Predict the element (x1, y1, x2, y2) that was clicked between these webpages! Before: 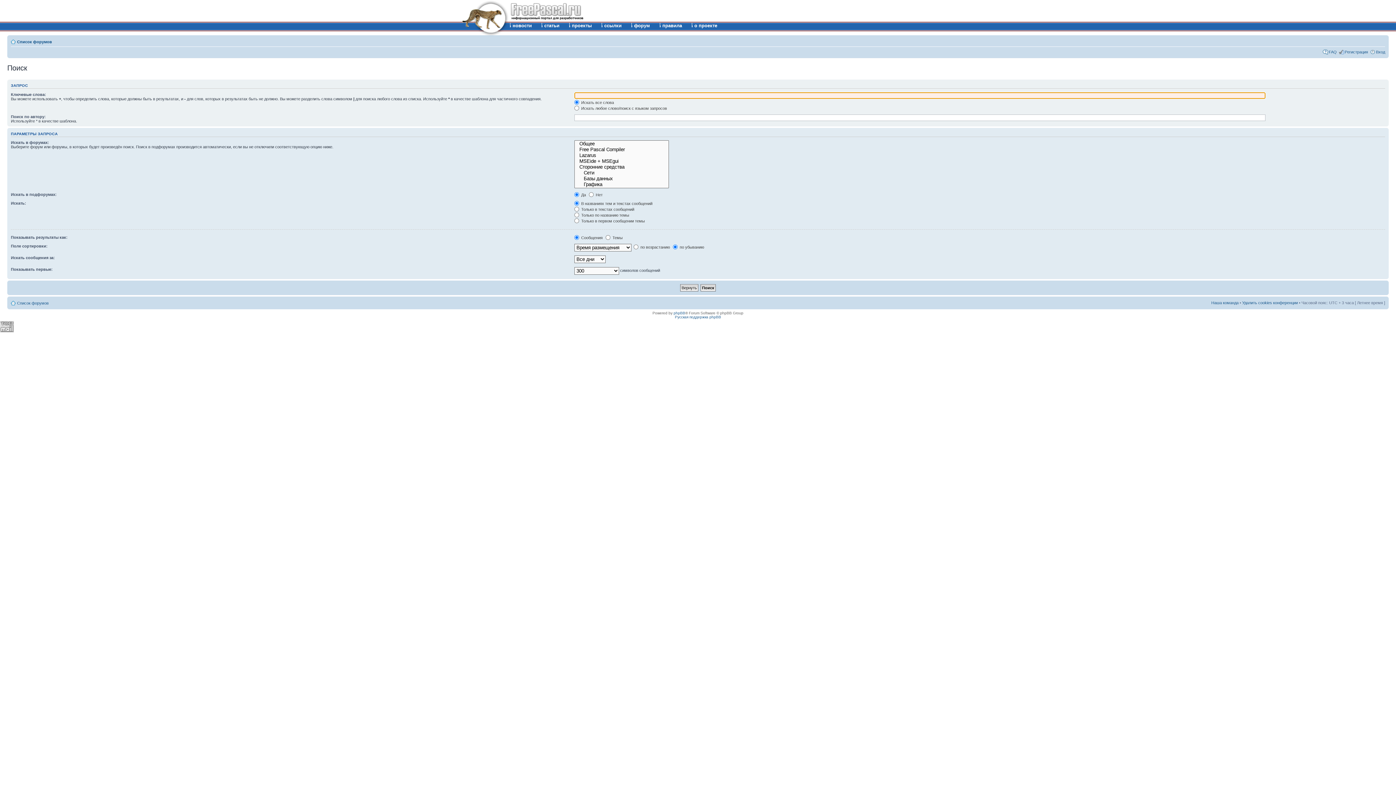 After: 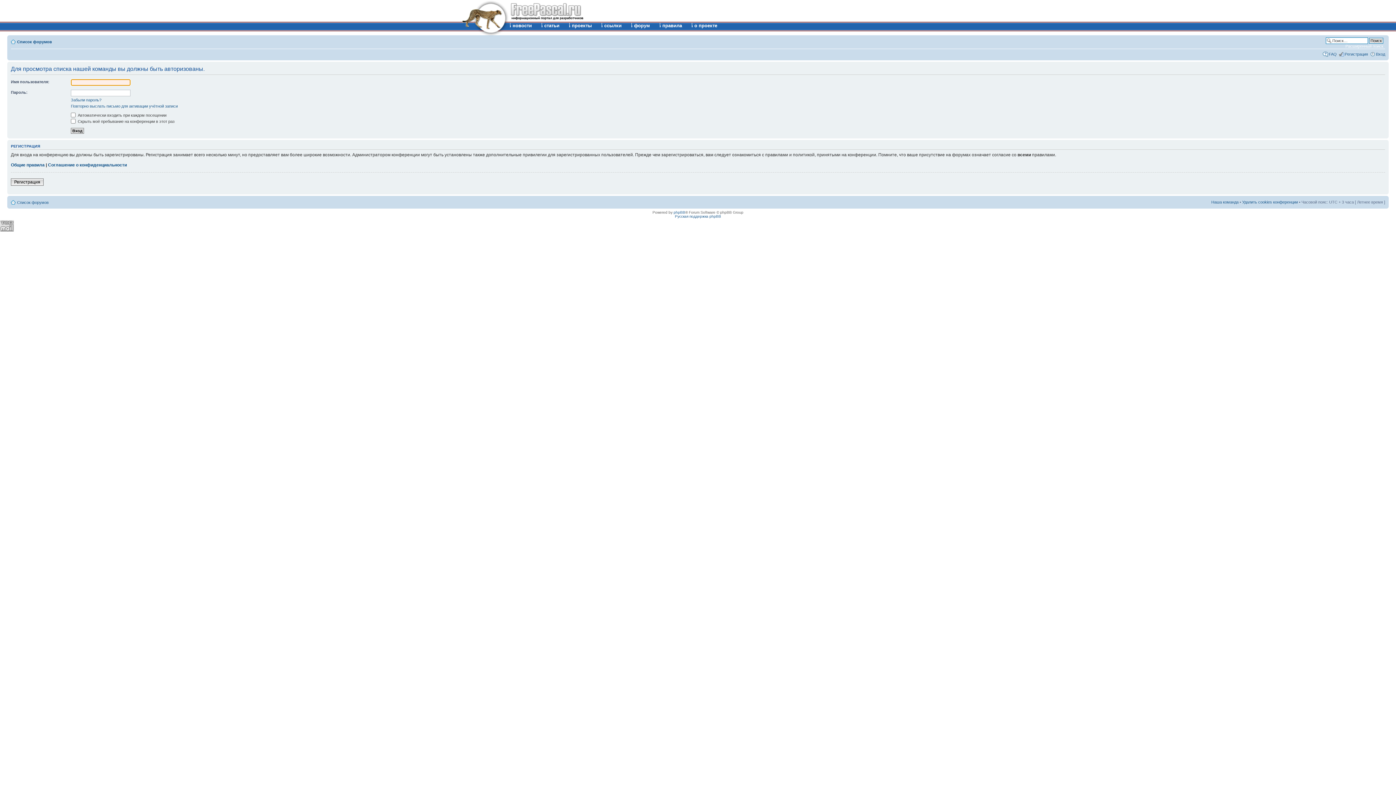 Action: bbox: (1211, 300, 1238, 305) label: Наша команда